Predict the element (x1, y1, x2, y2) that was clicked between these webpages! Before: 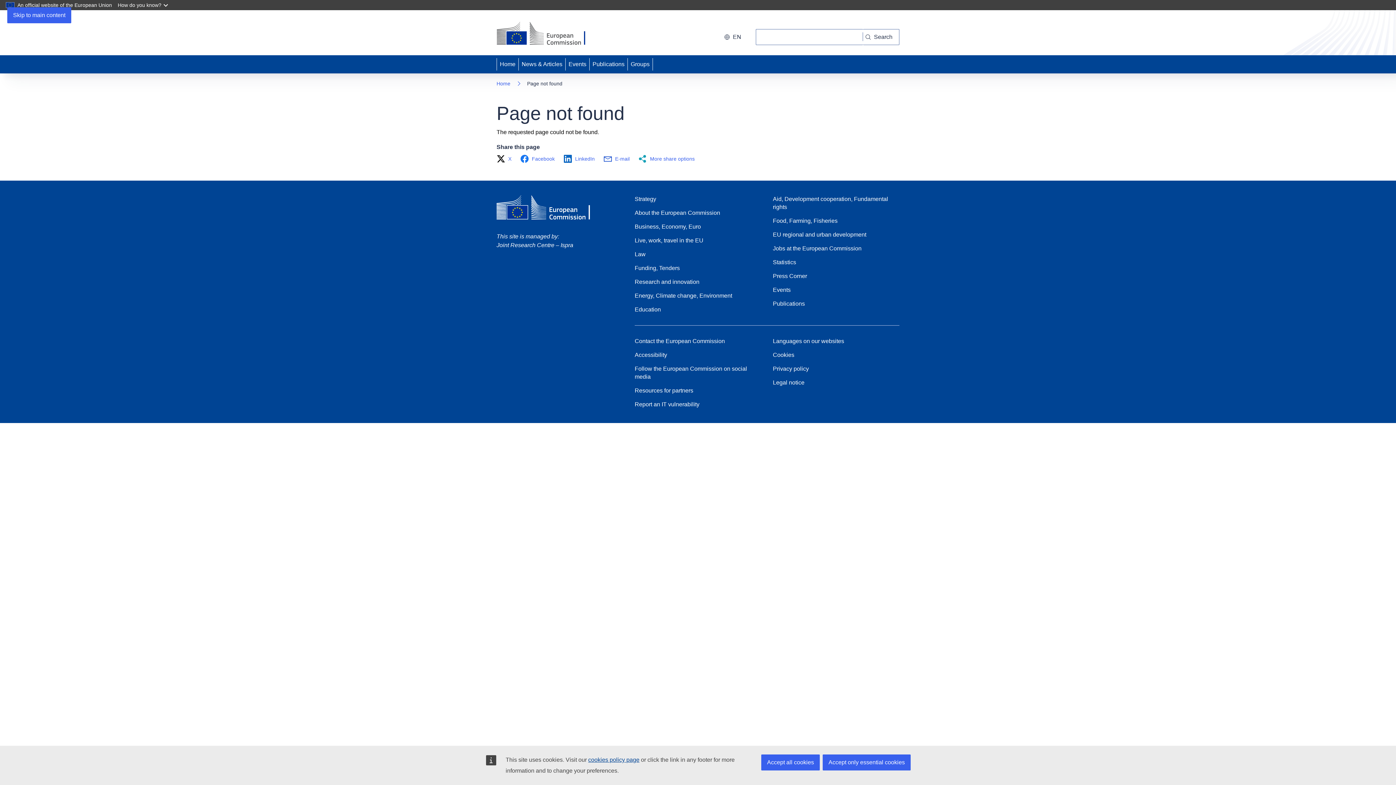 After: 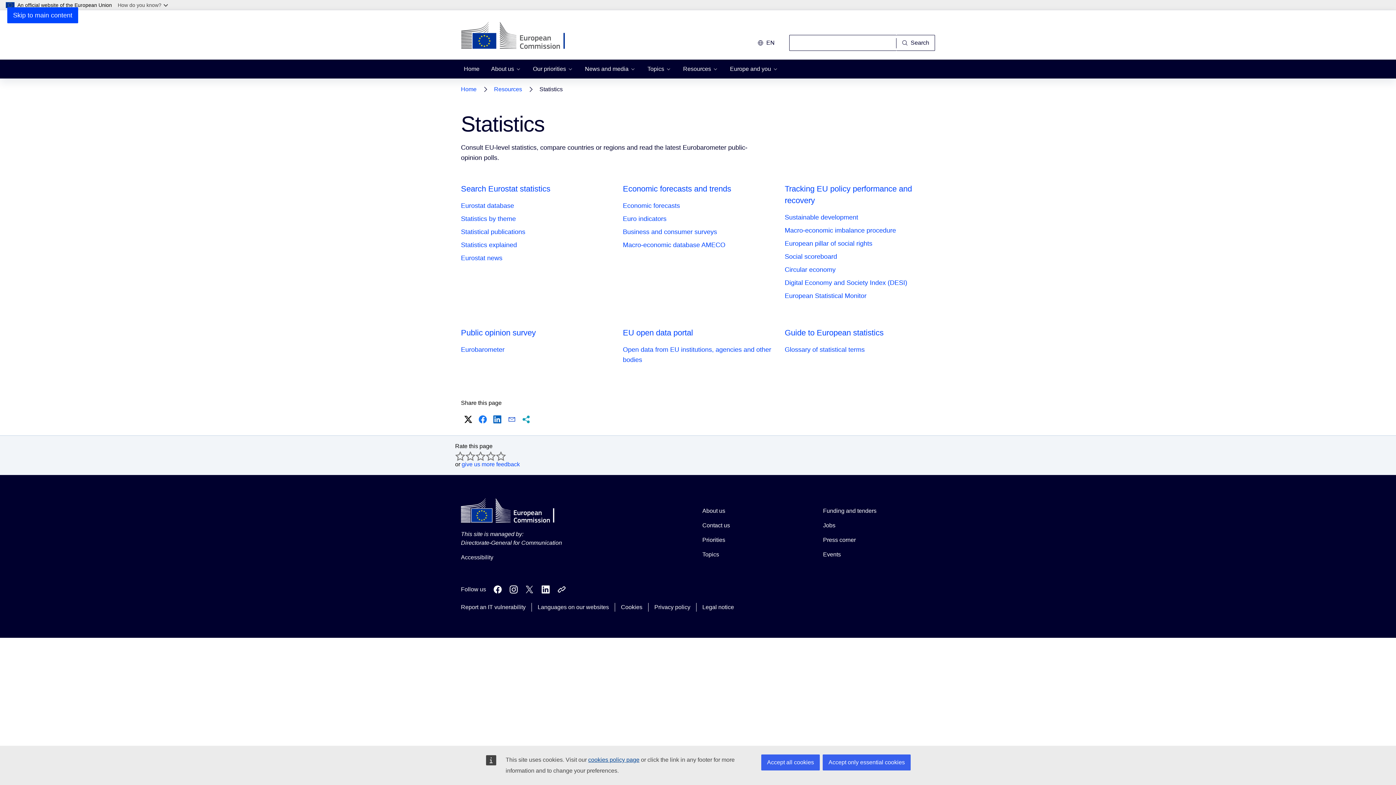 Action: bbox: (773, 258, 796, 266) label: Statistics